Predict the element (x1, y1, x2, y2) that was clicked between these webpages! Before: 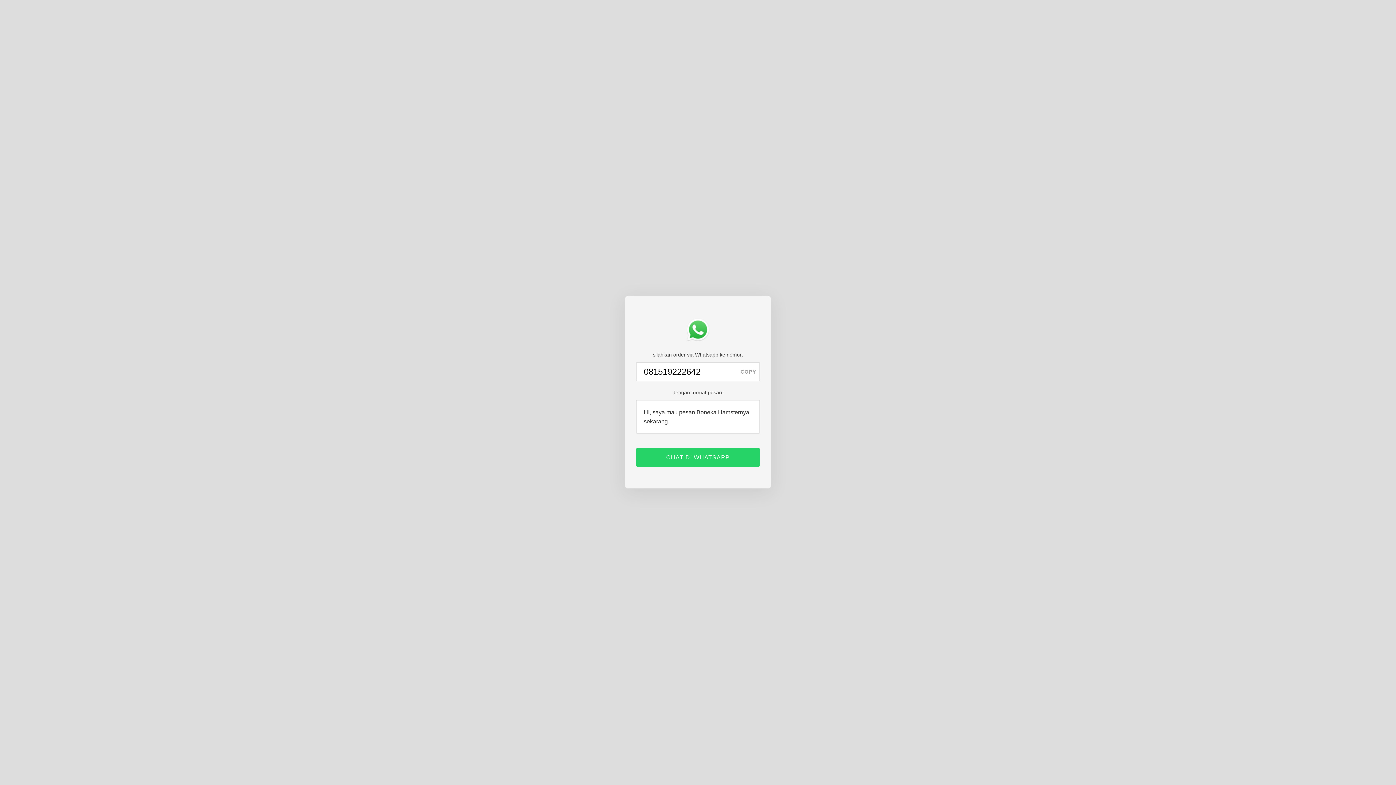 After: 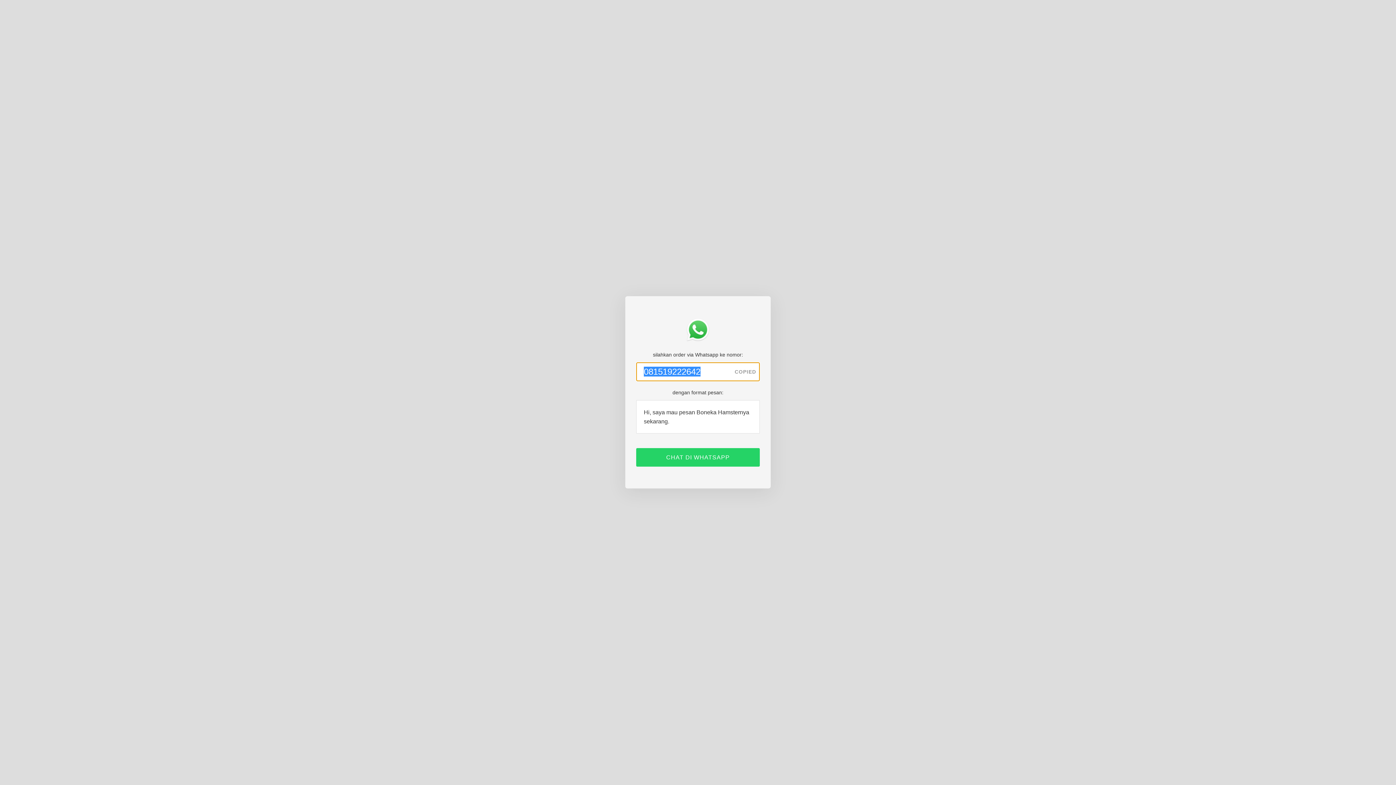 Action: label: COPY bbox: (737, 362, 760, 381)